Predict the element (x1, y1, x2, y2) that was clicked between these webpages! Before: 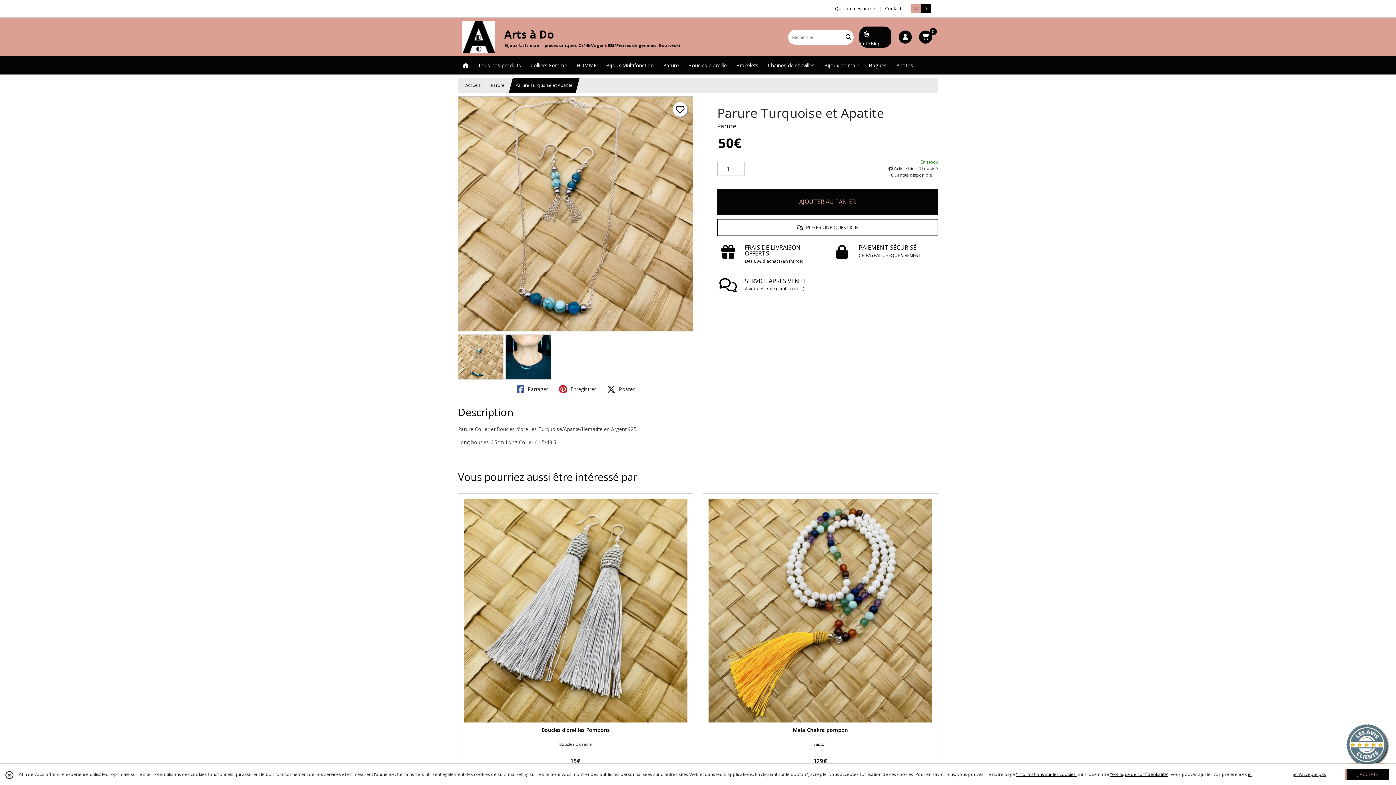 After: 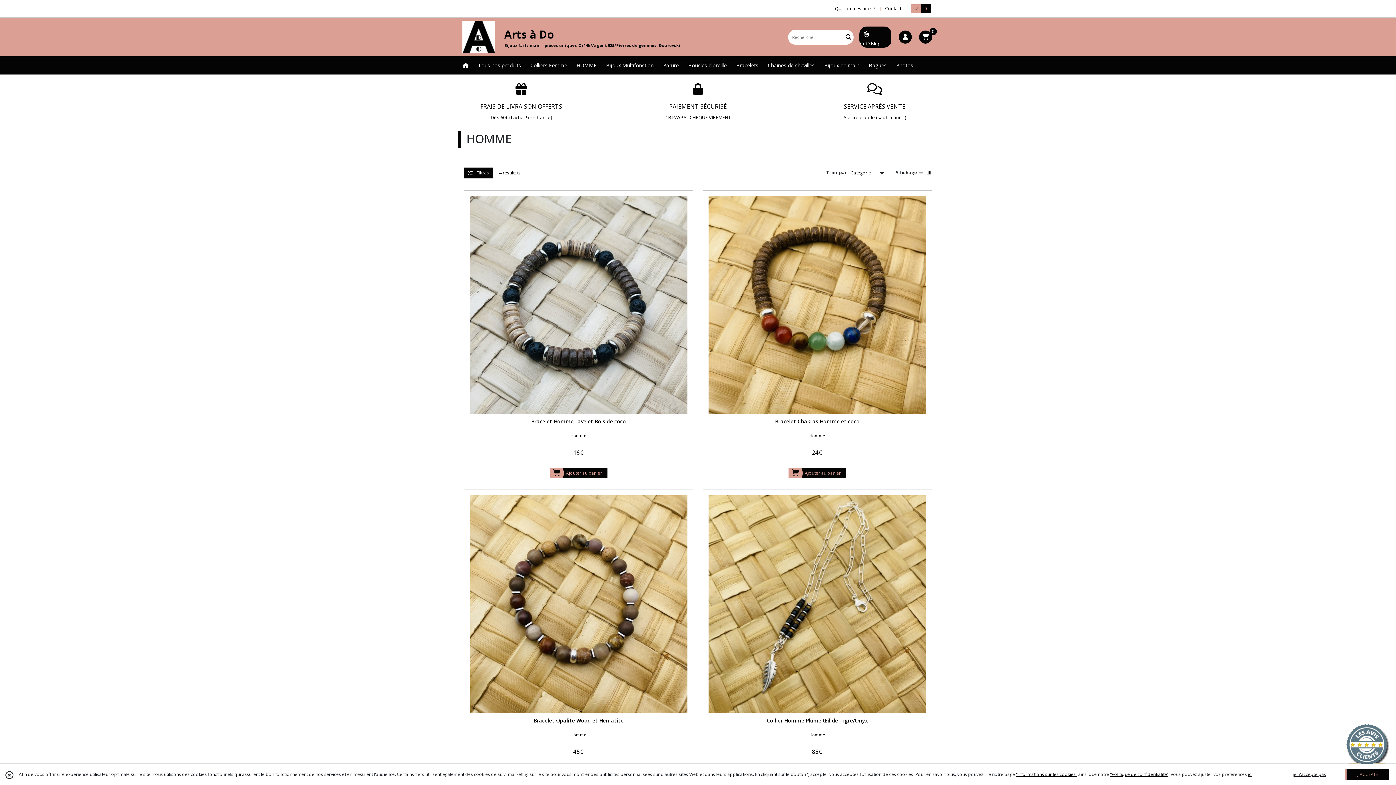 Action: label: HOMME bbox: (572, 56, 601, 74)